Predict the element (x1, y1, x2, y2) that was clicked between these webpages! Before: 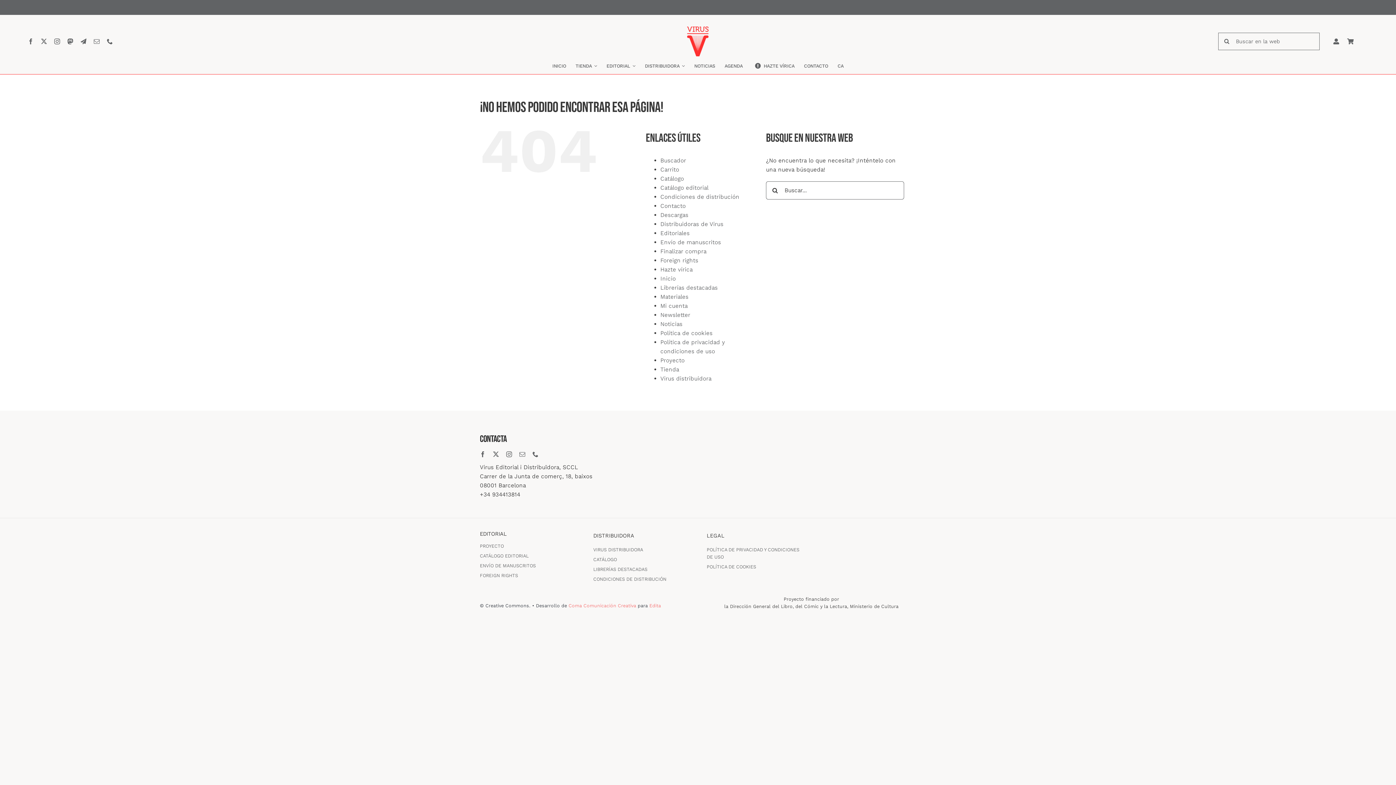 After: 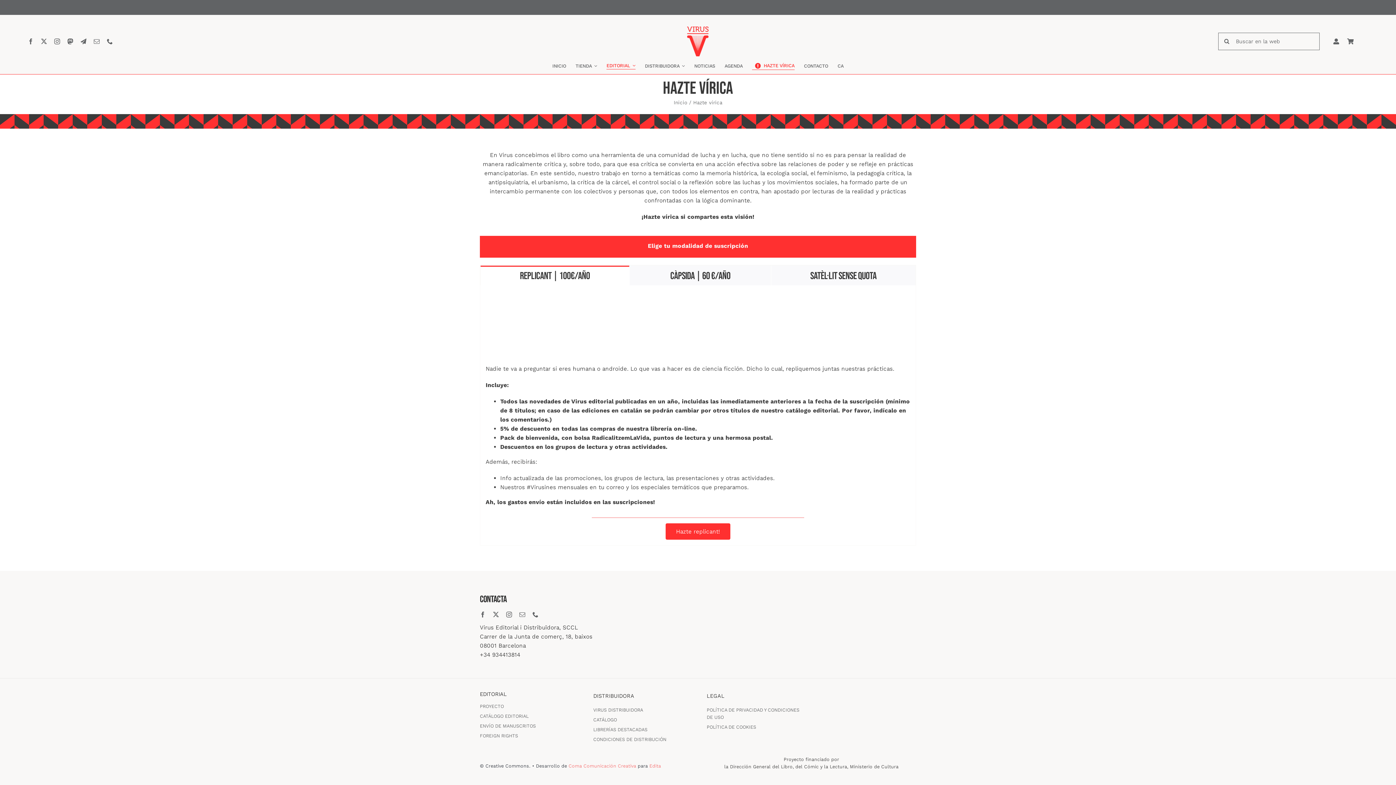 Action: label: HAZTE VÍRICA bbox: (752, 61, 794, 69)